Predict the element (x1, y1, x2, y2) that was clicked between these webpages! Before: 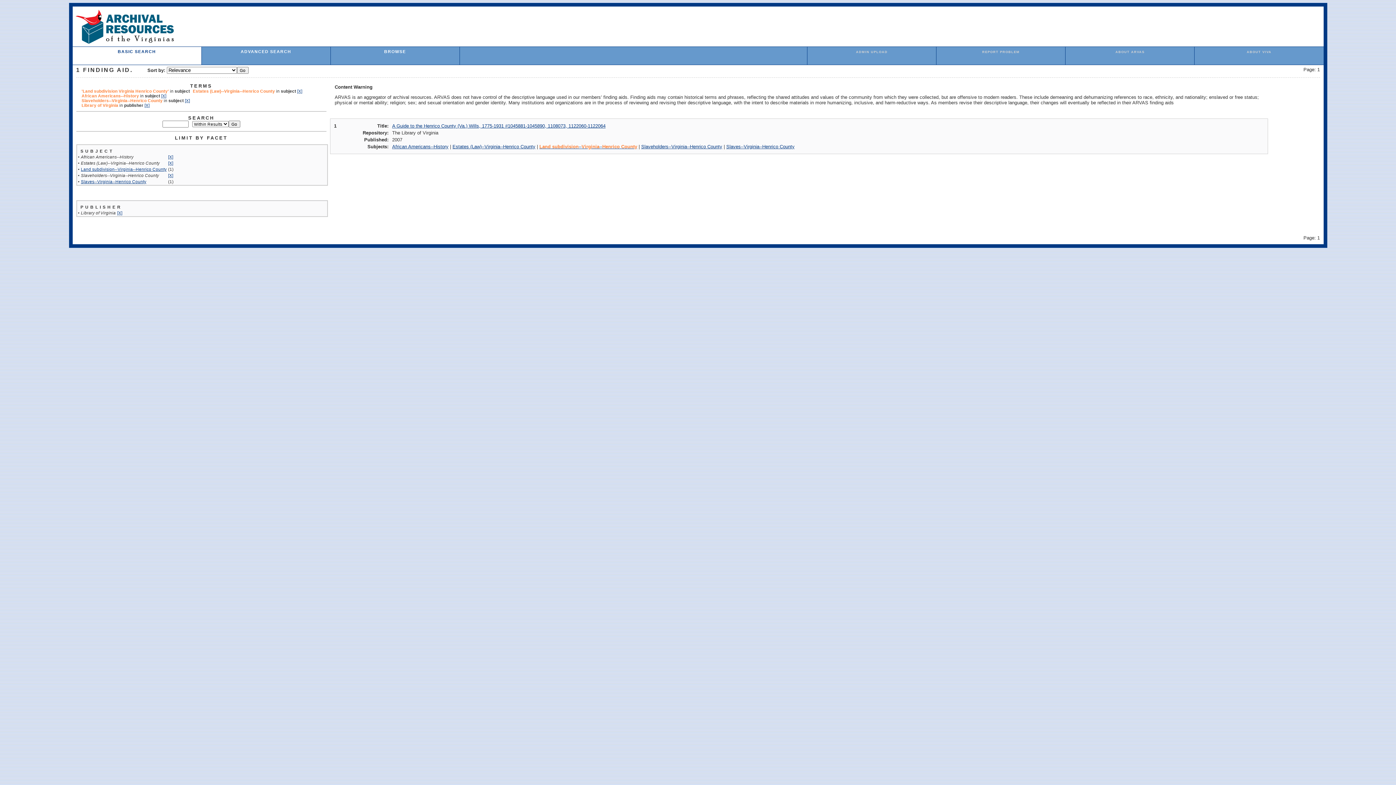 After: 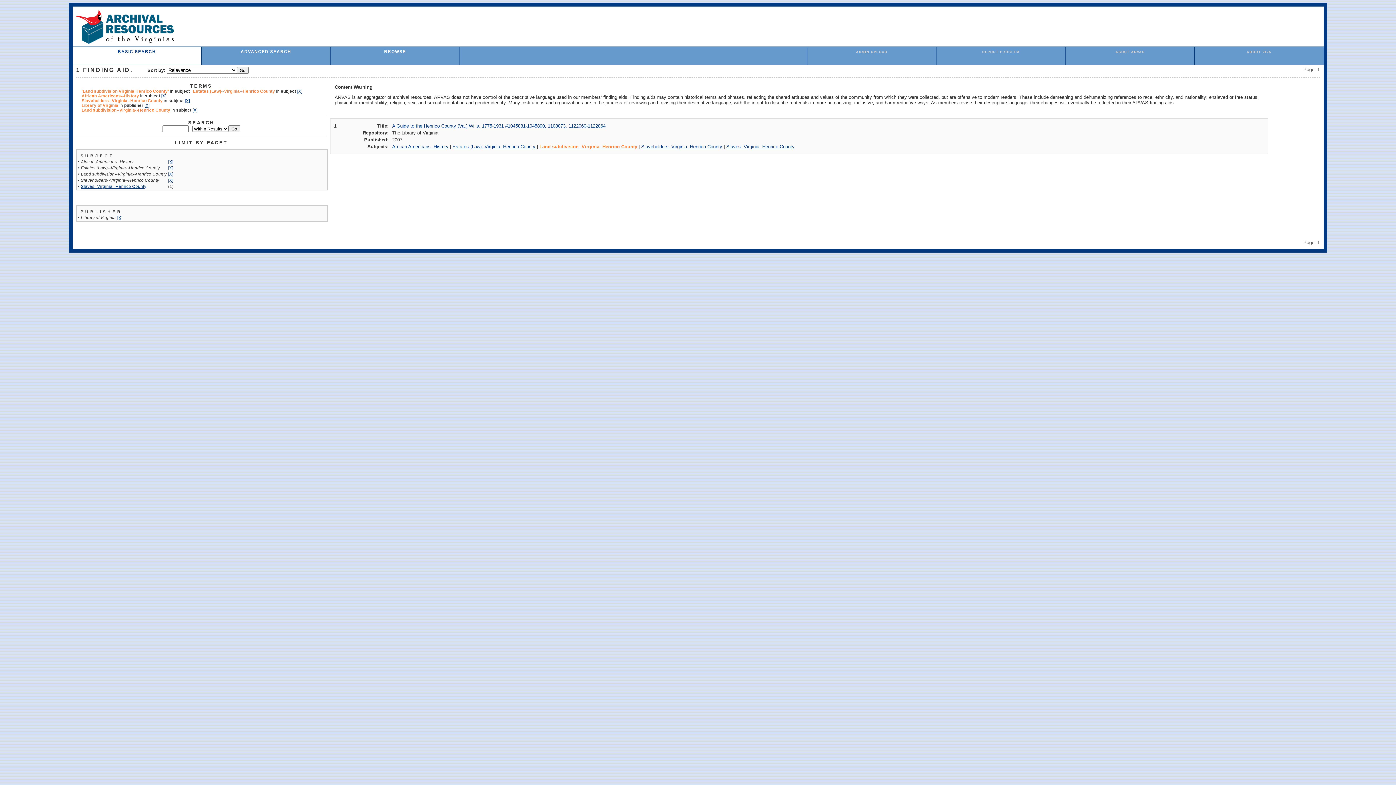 Action: label: Land subdivision--Virginia--Henrico County bbox: (80, 166, 166, 171)